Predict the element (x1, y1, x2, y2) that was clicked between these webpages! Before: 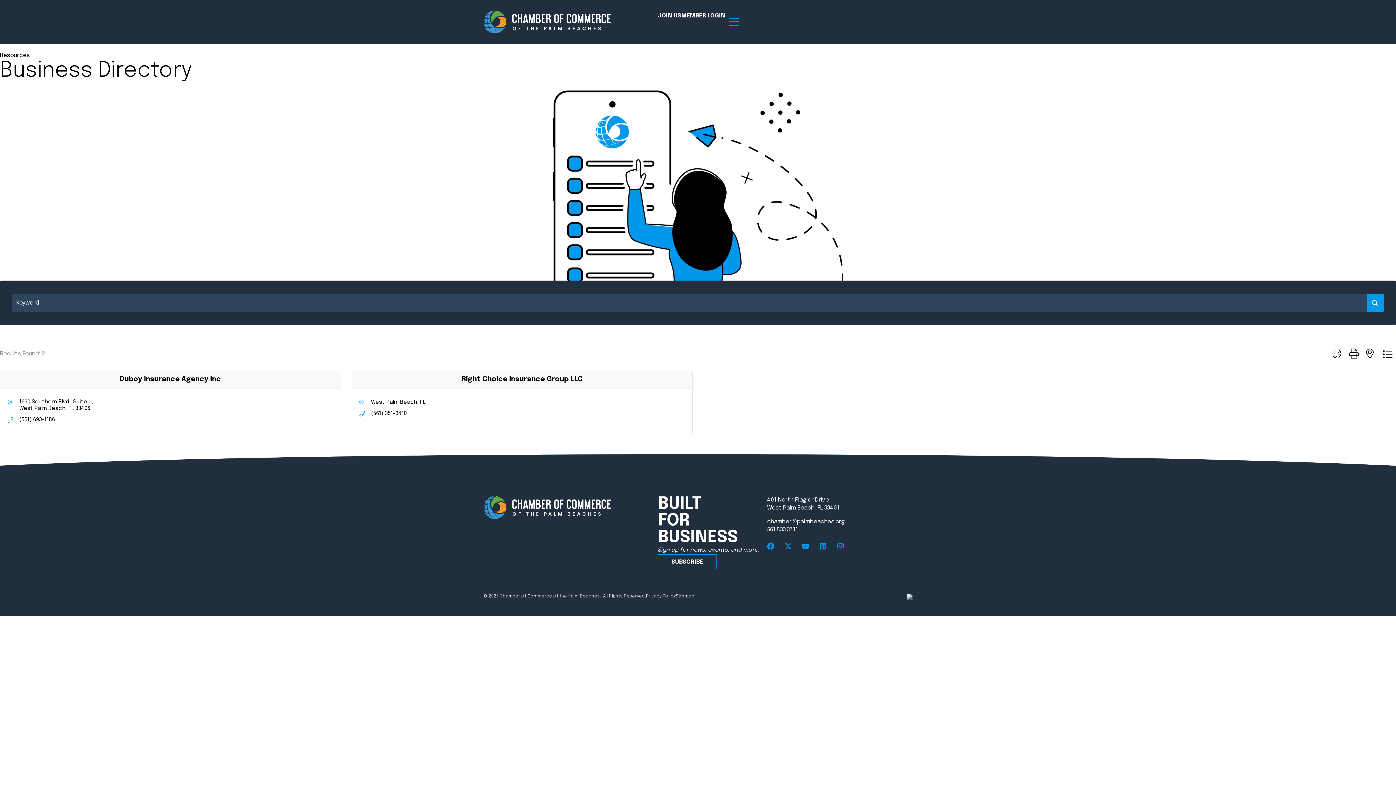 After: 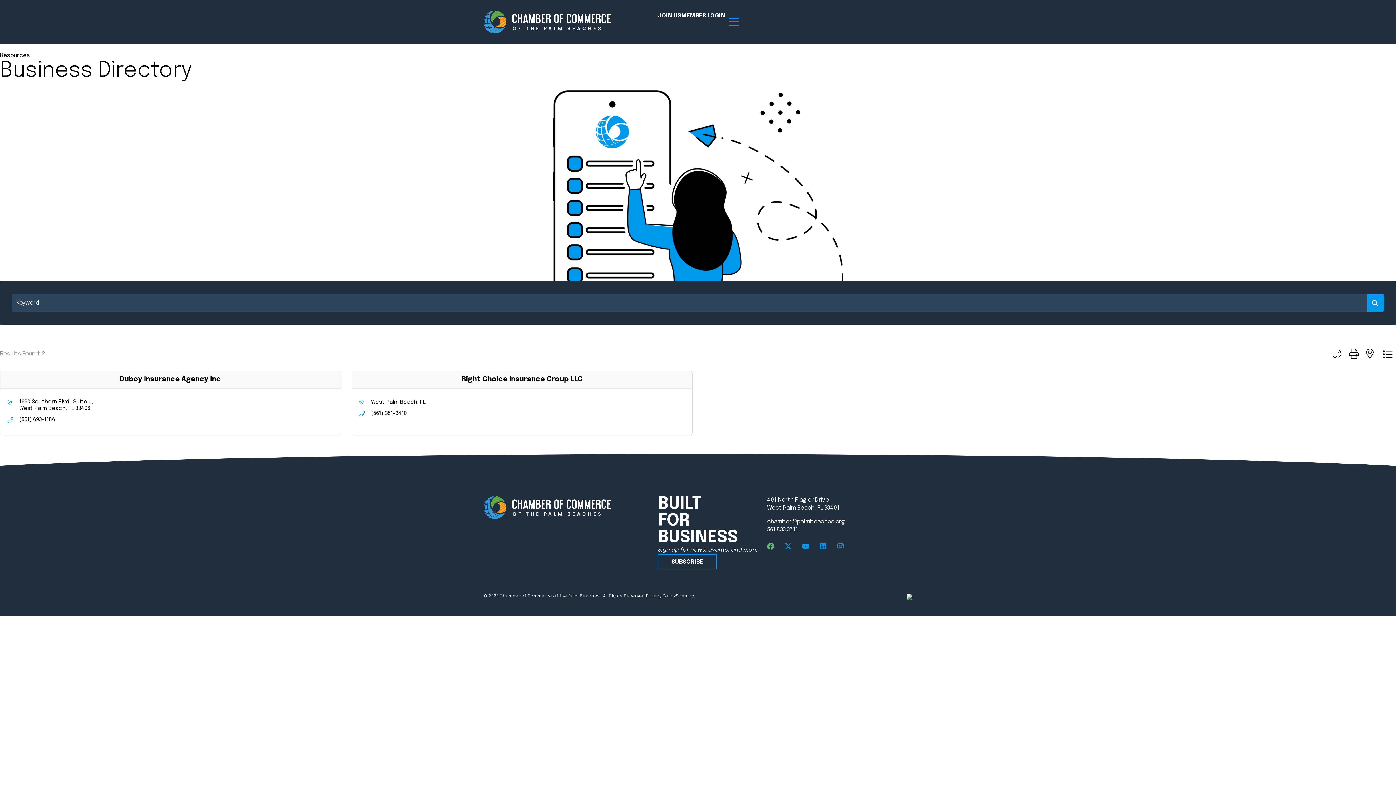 Action: label: Facebook bbox: (767, 543, 774, 550)